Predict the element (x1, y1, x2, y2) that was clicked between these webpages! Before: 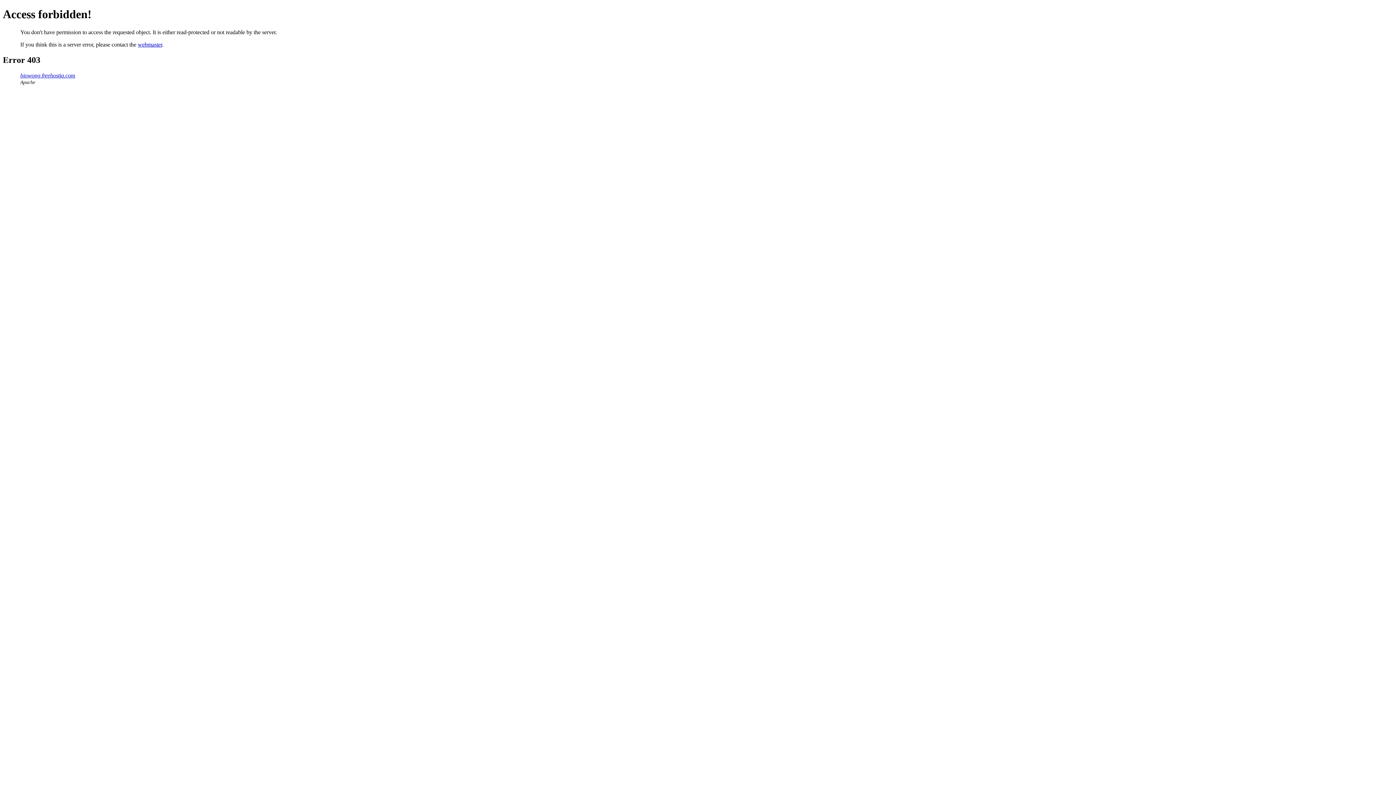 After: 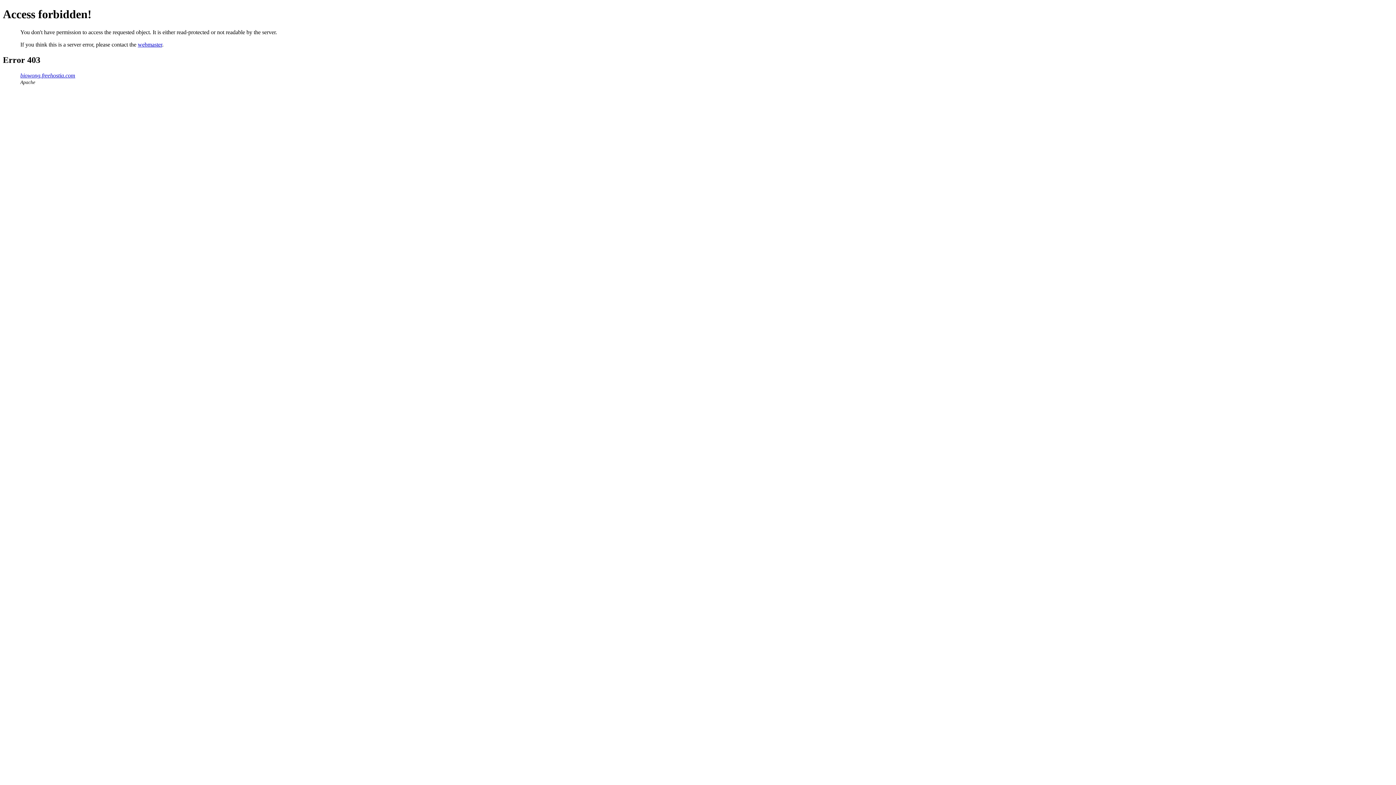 Action: label: webmaster bbox: (137, 41, 162, 47)